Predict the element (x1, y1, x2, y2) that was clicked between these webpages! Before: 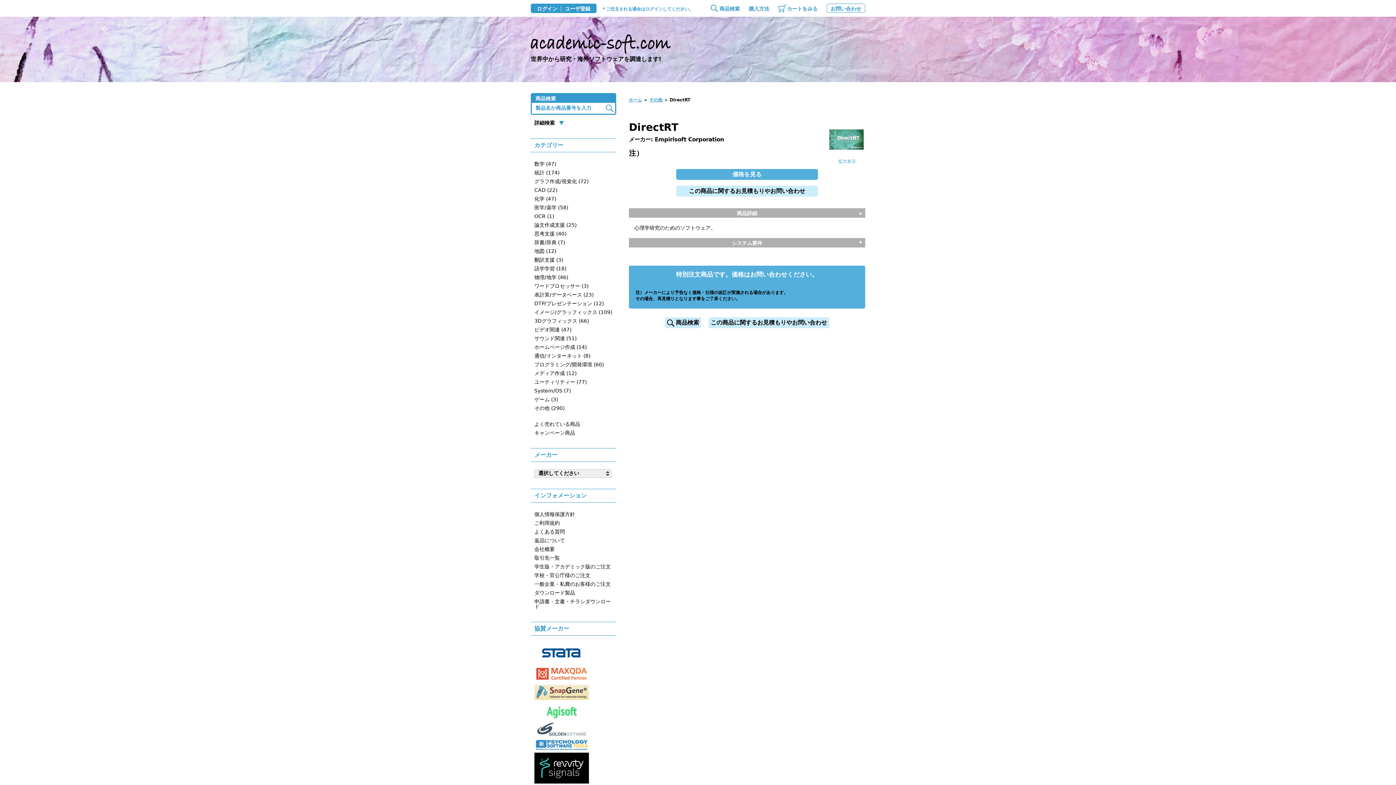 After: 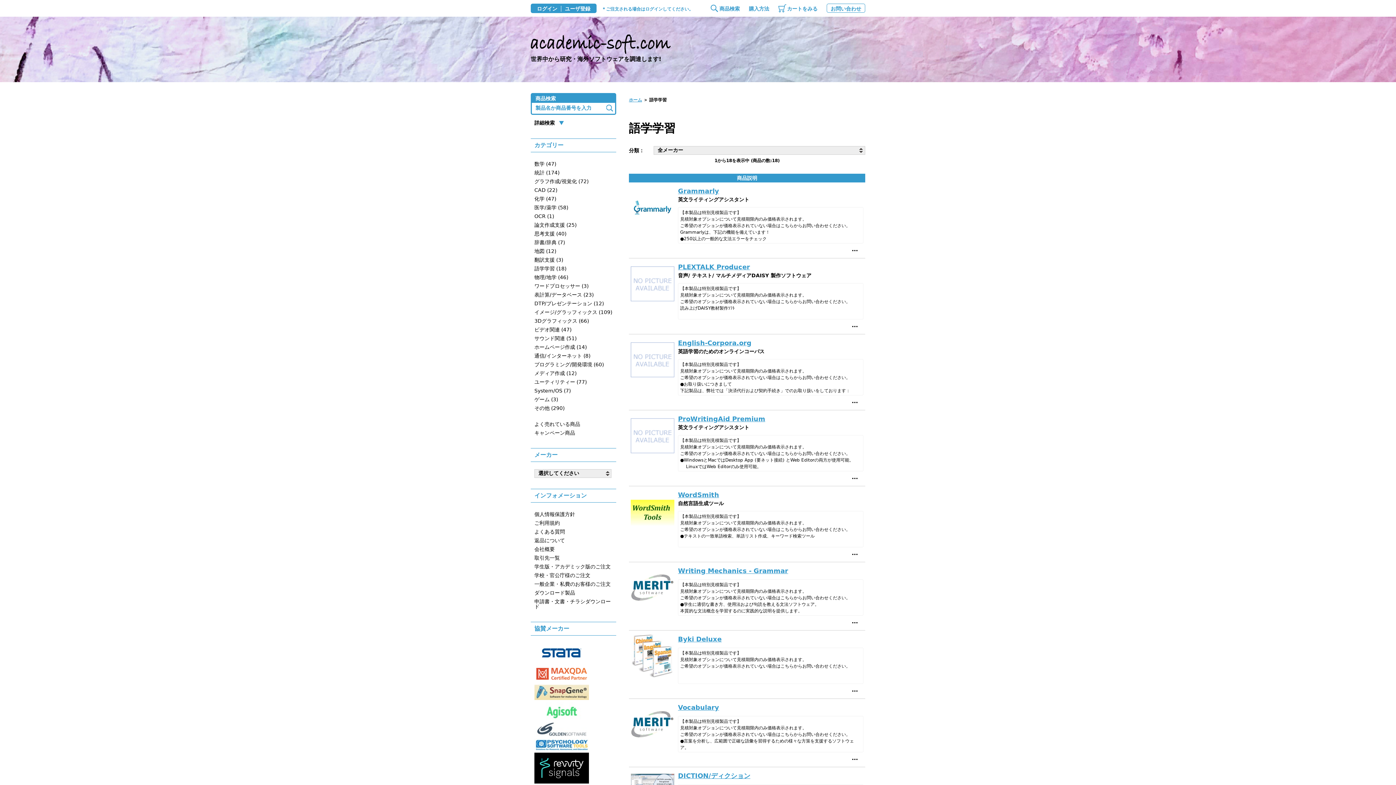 Action: bbox: (530, 264, 616, 273) label: 語学学習 (18)